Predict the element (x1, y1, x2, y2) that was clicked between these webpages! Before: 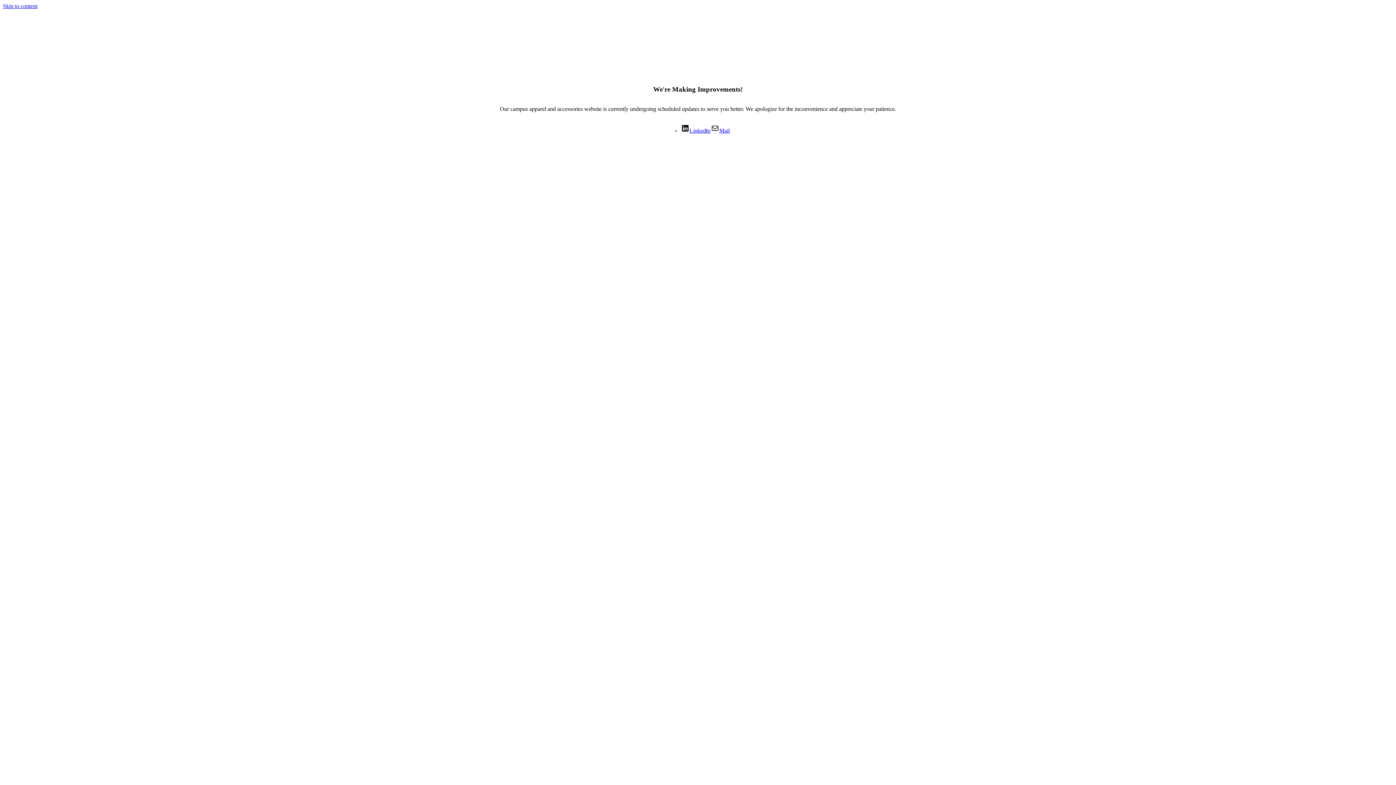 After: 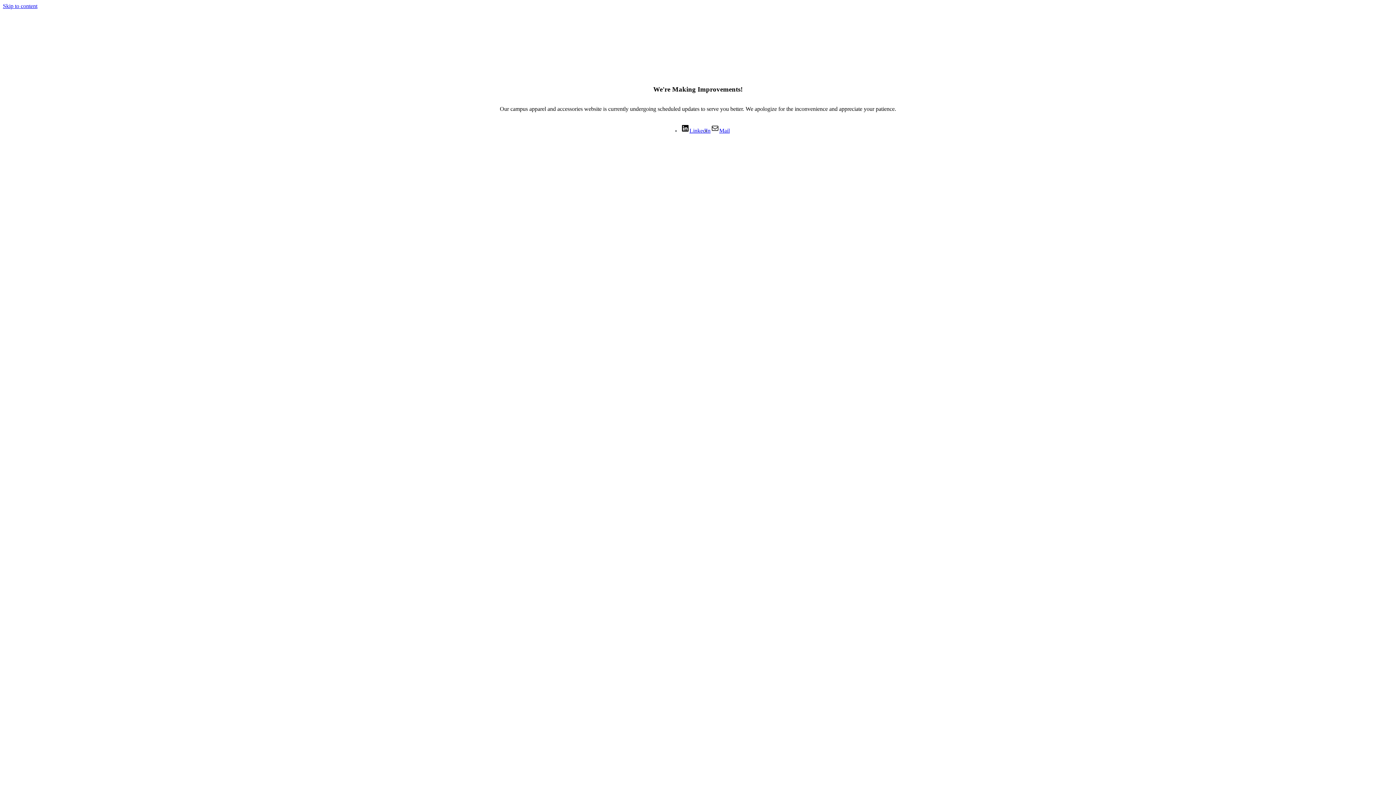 Action: label: Mail bbox: (710, 127, 730, 133)